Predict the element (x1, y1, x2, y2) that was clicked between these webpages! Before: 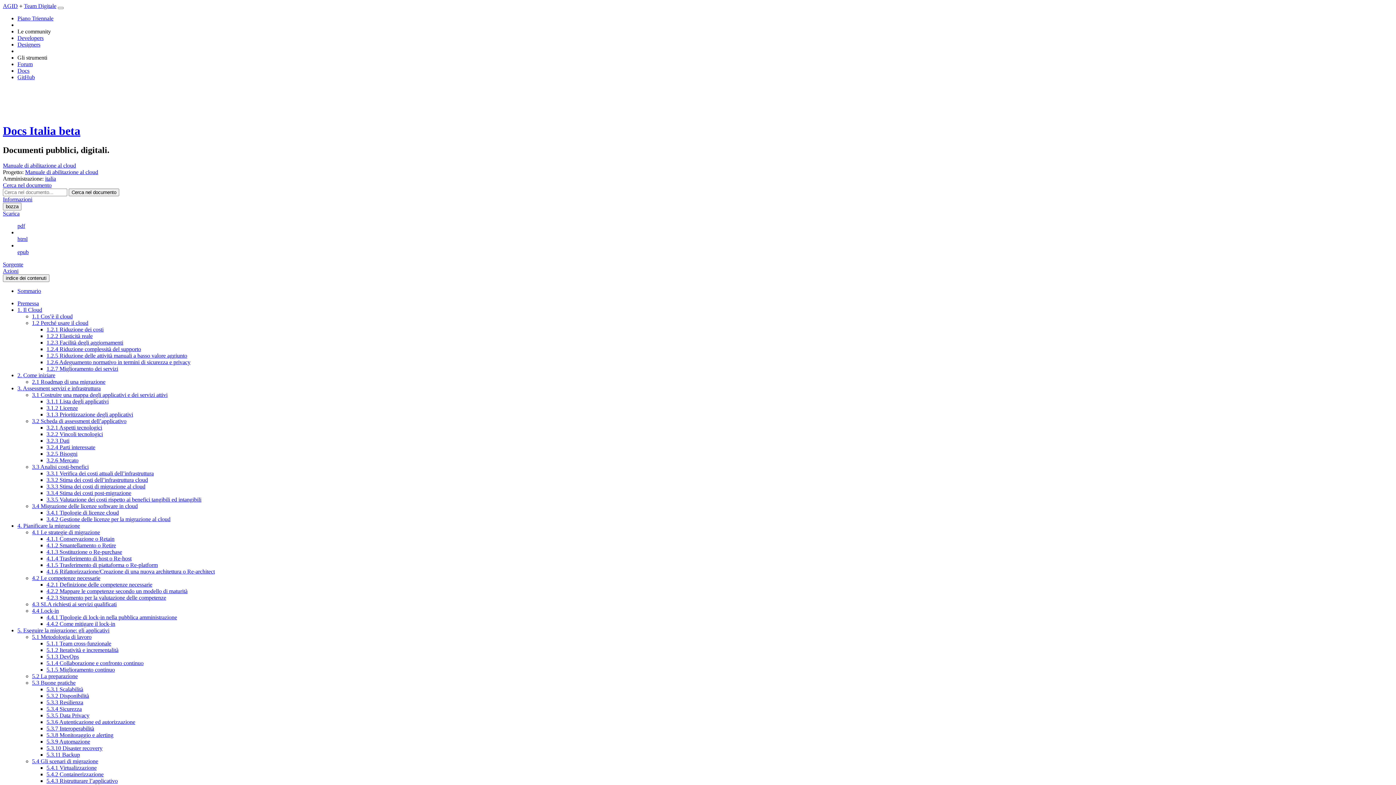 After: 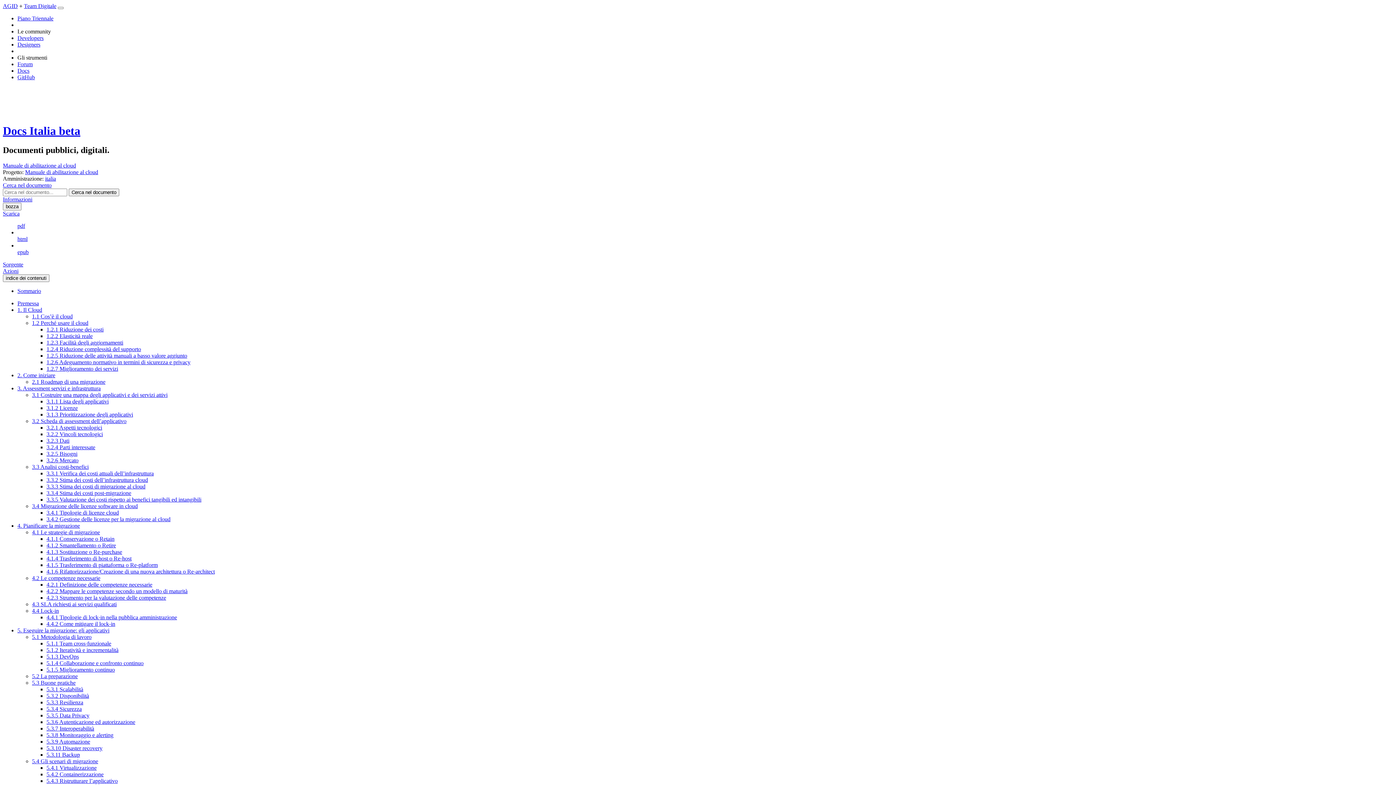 Action: label: 1.2.1 Riduzione dei costi bbox: (46, 326, 103, 332)